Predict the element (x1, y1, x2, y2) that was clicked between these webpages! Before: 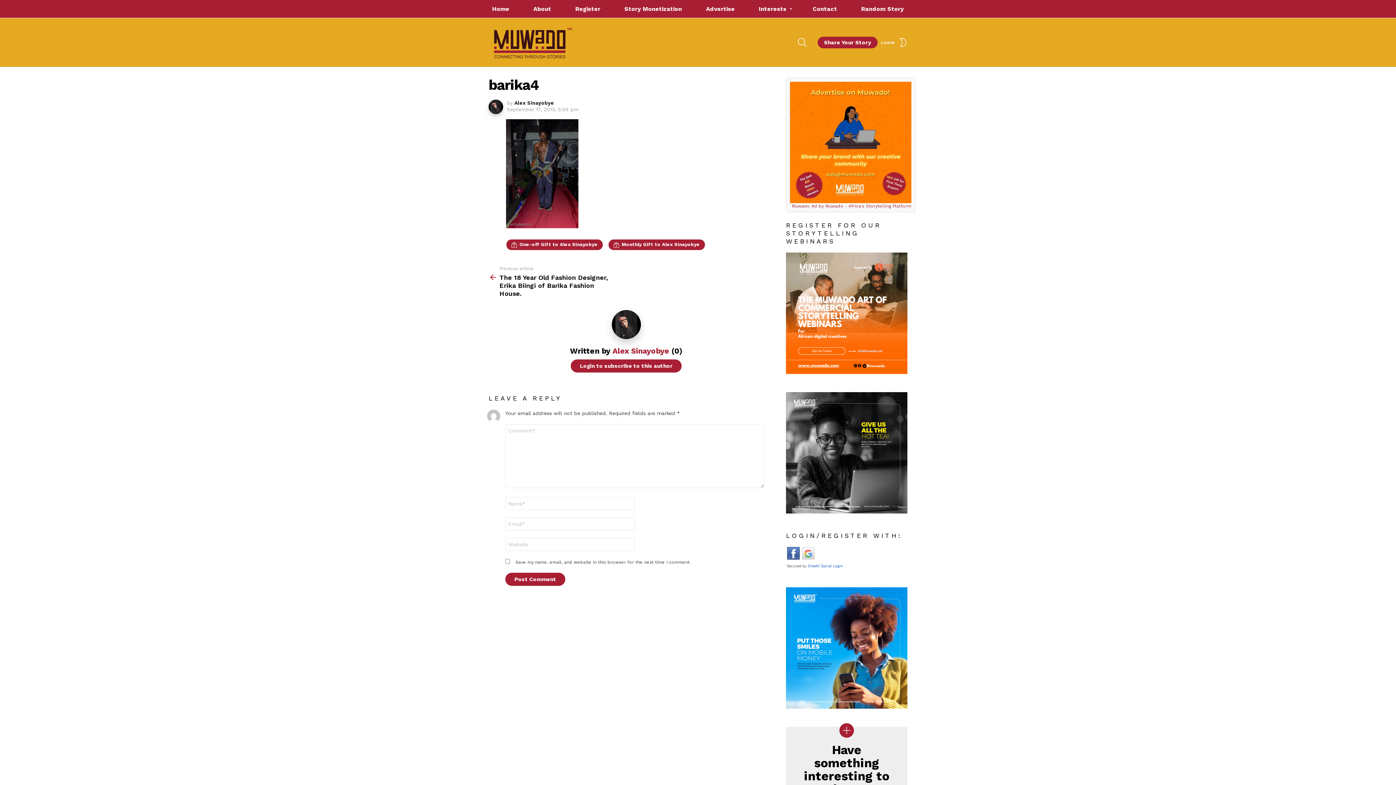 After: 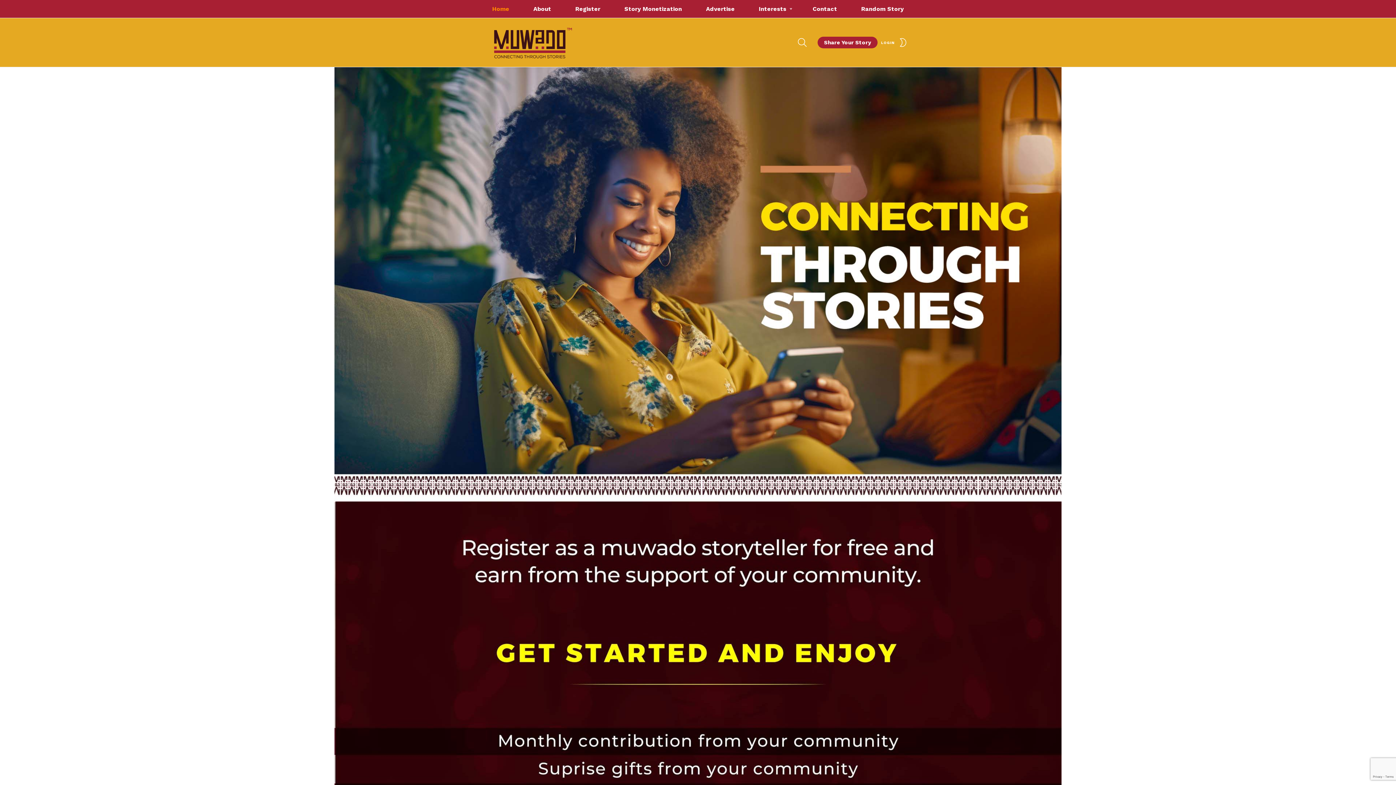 Action: label: Home bbox: (488, 3, 513, 14)